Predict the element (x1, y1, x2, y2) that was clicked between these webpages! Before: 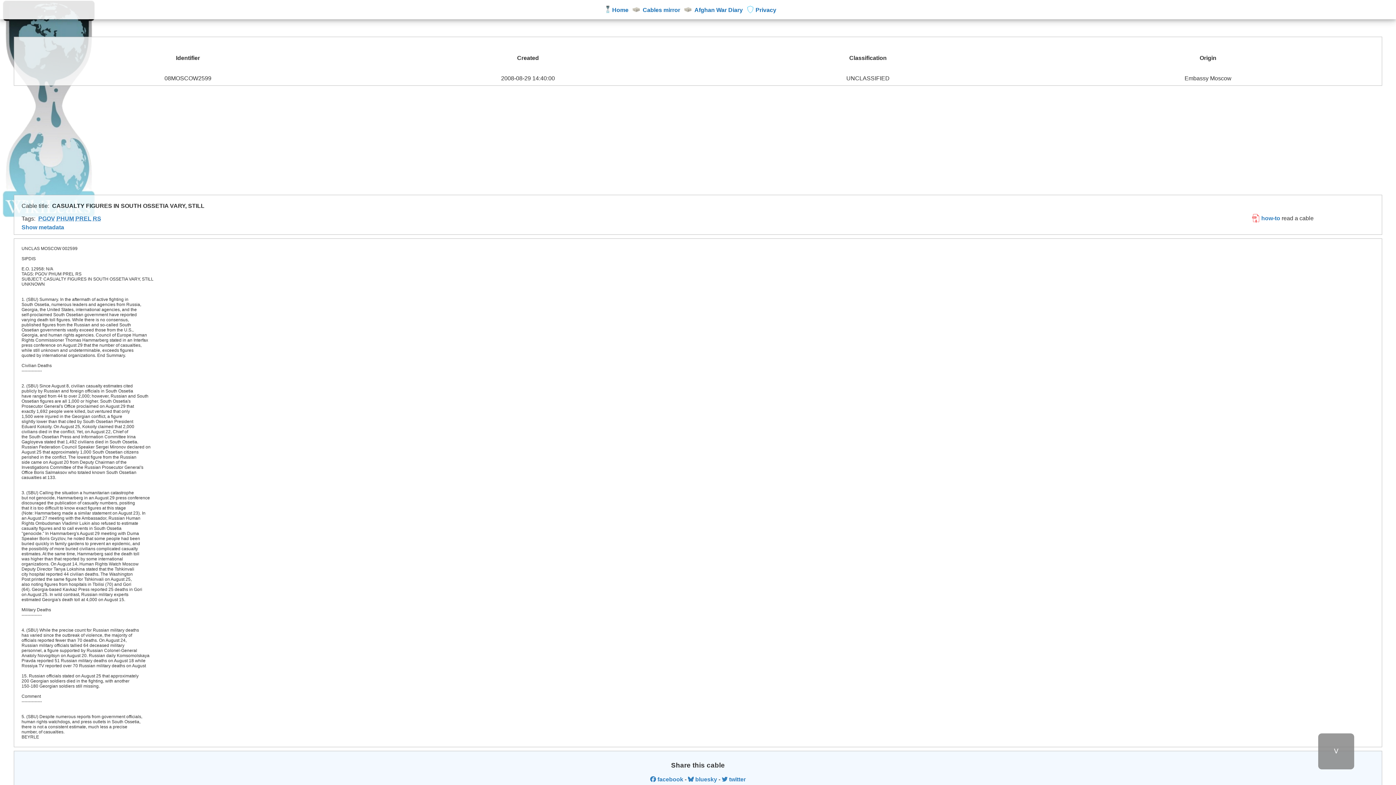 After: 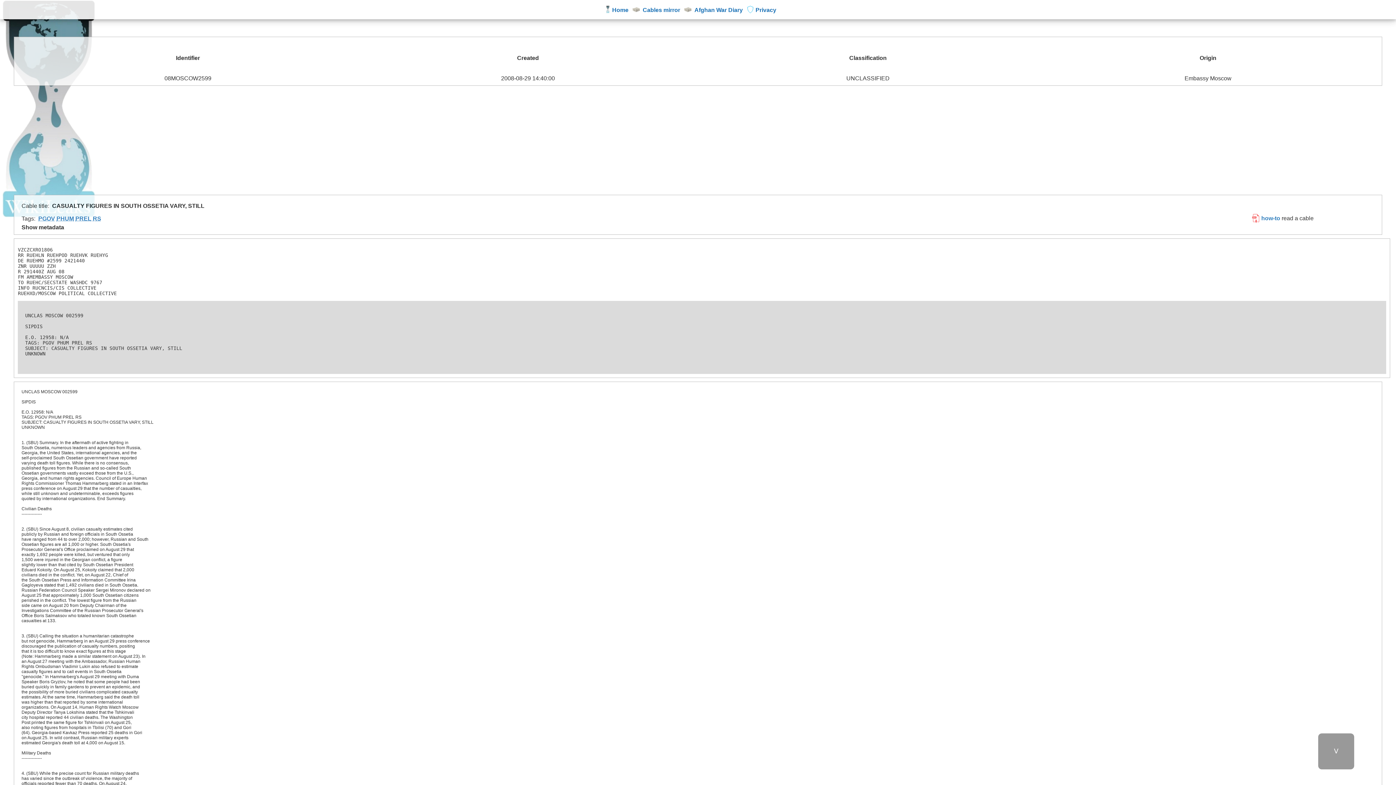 Action: bbox: (21, 224, 64, 230) label: Show metadata